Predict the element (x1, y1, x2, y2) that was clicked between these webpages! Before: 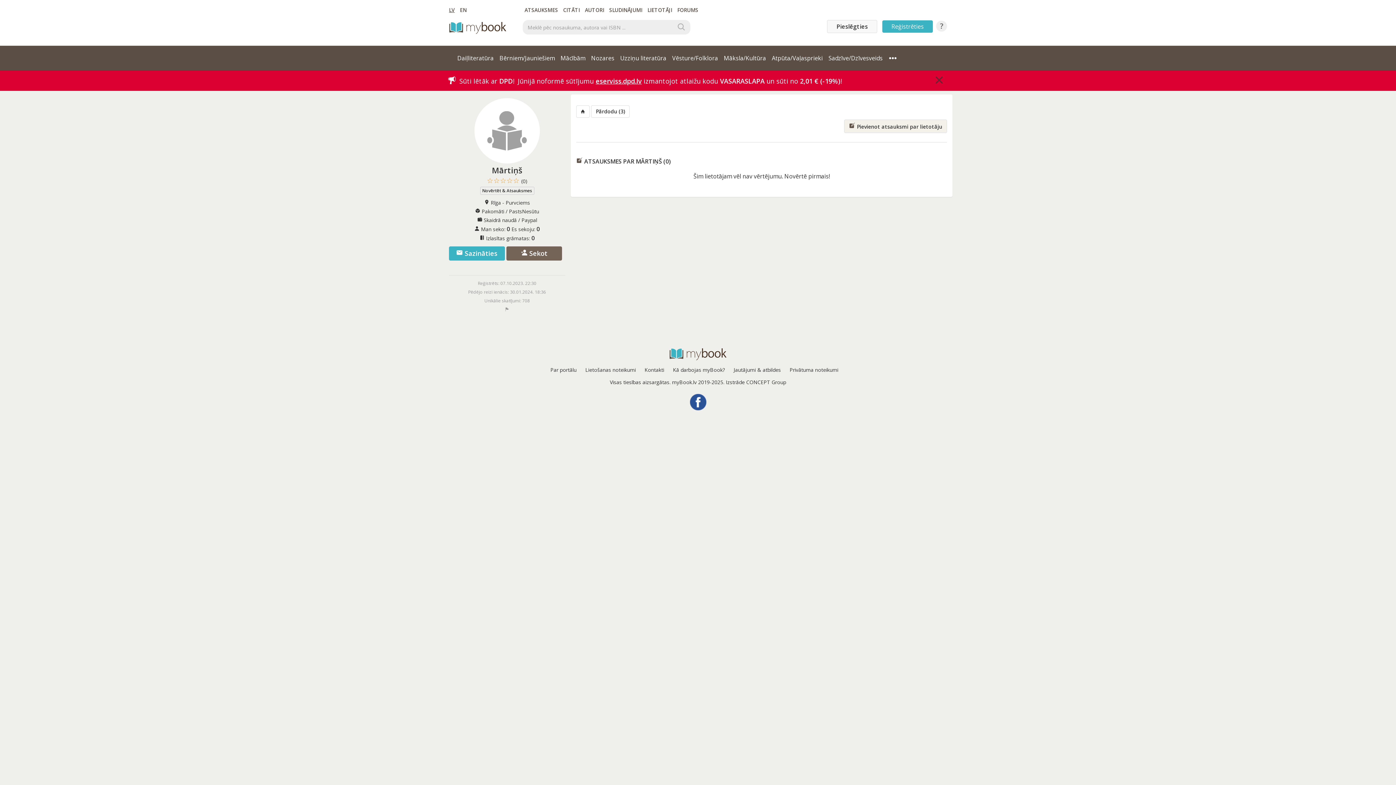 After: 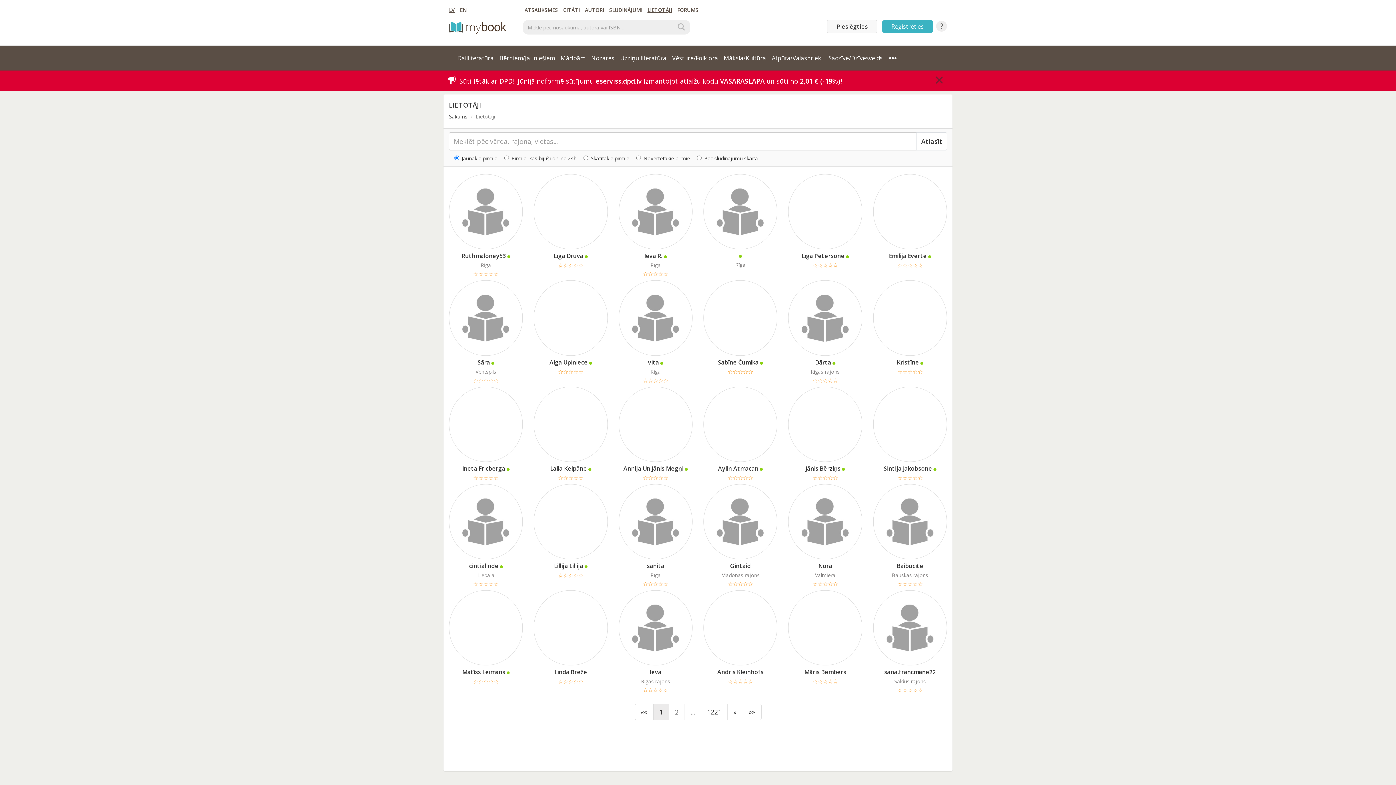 Action: bbox: (647, 6, 672, 13) label: LIETOTĀJI